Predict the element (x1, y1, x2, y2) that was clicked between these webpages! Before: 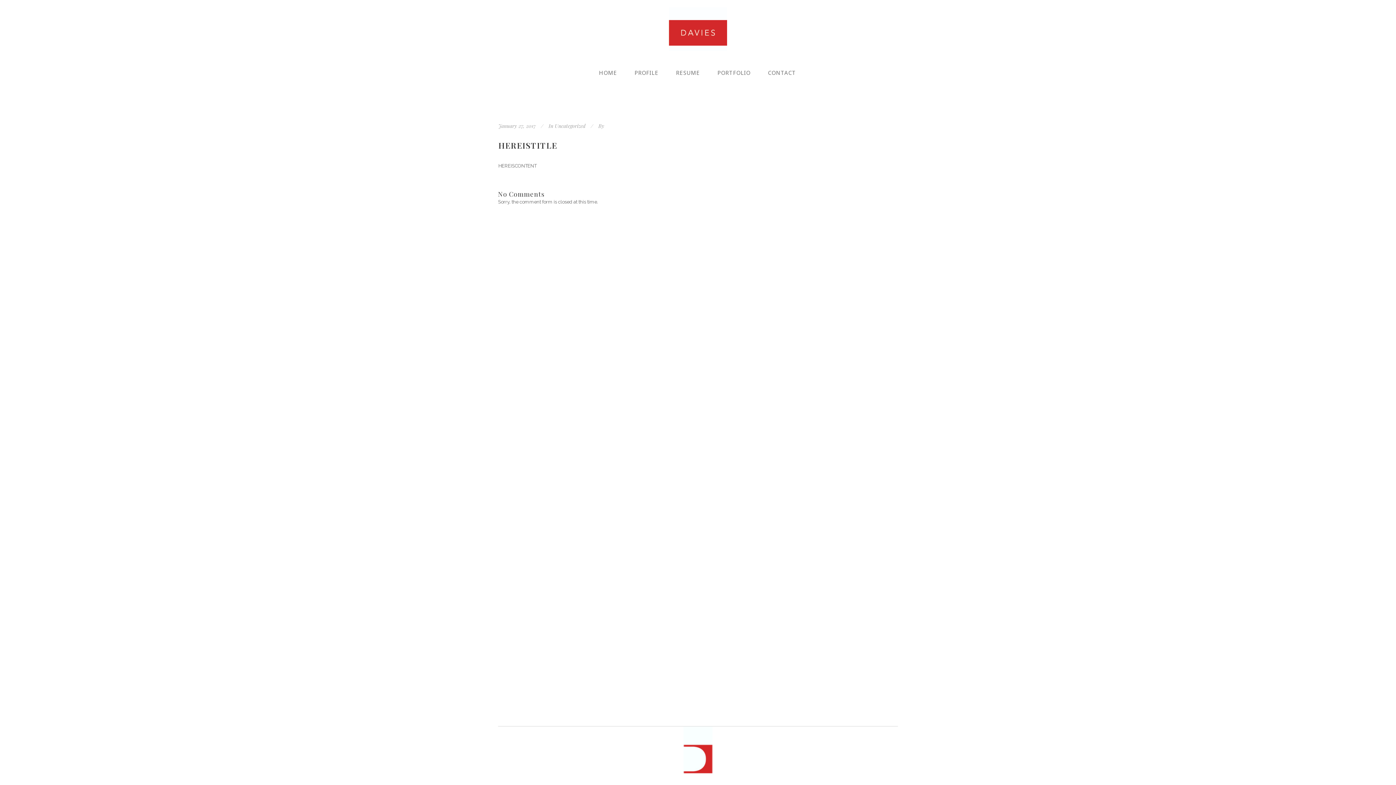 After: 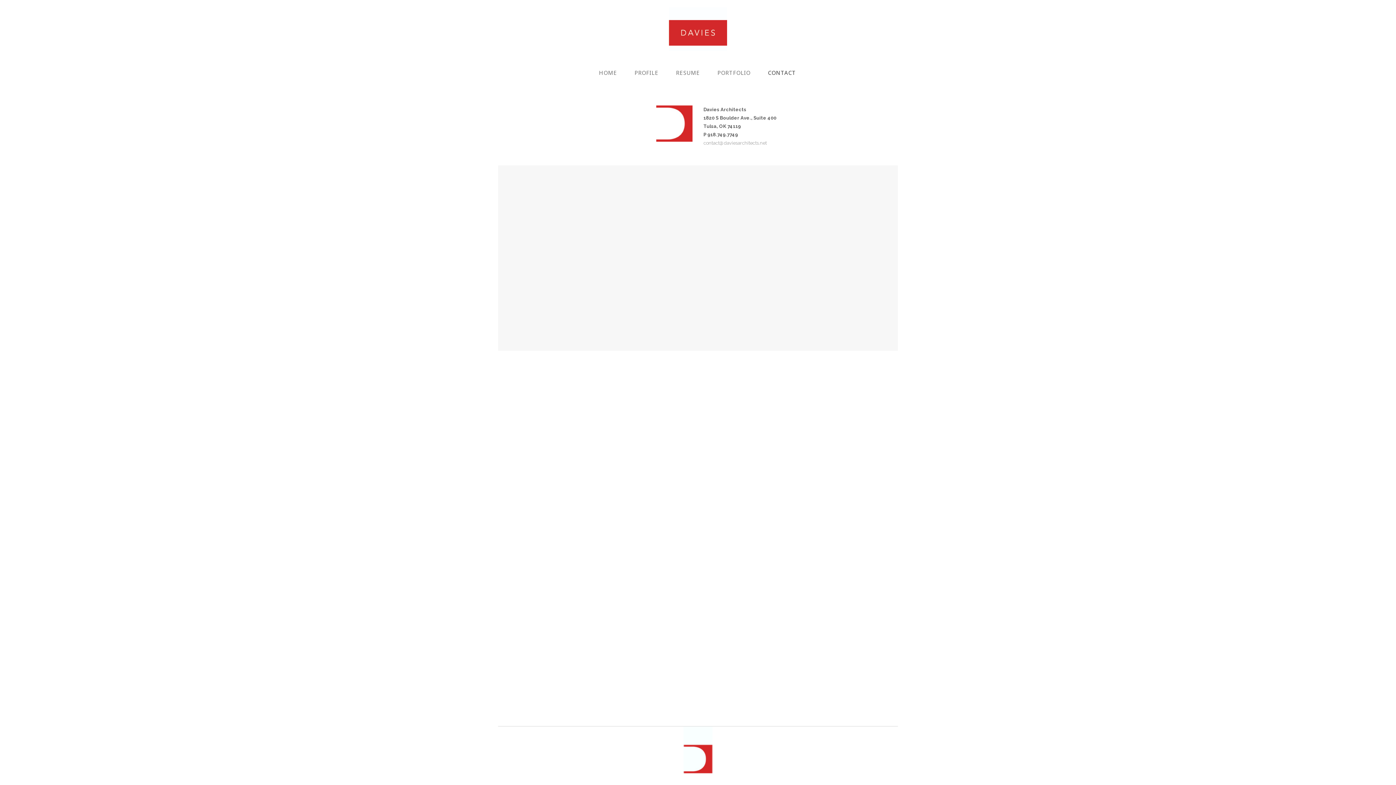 Action: label: CONTACT bbox: (759, 50, 804, 94)